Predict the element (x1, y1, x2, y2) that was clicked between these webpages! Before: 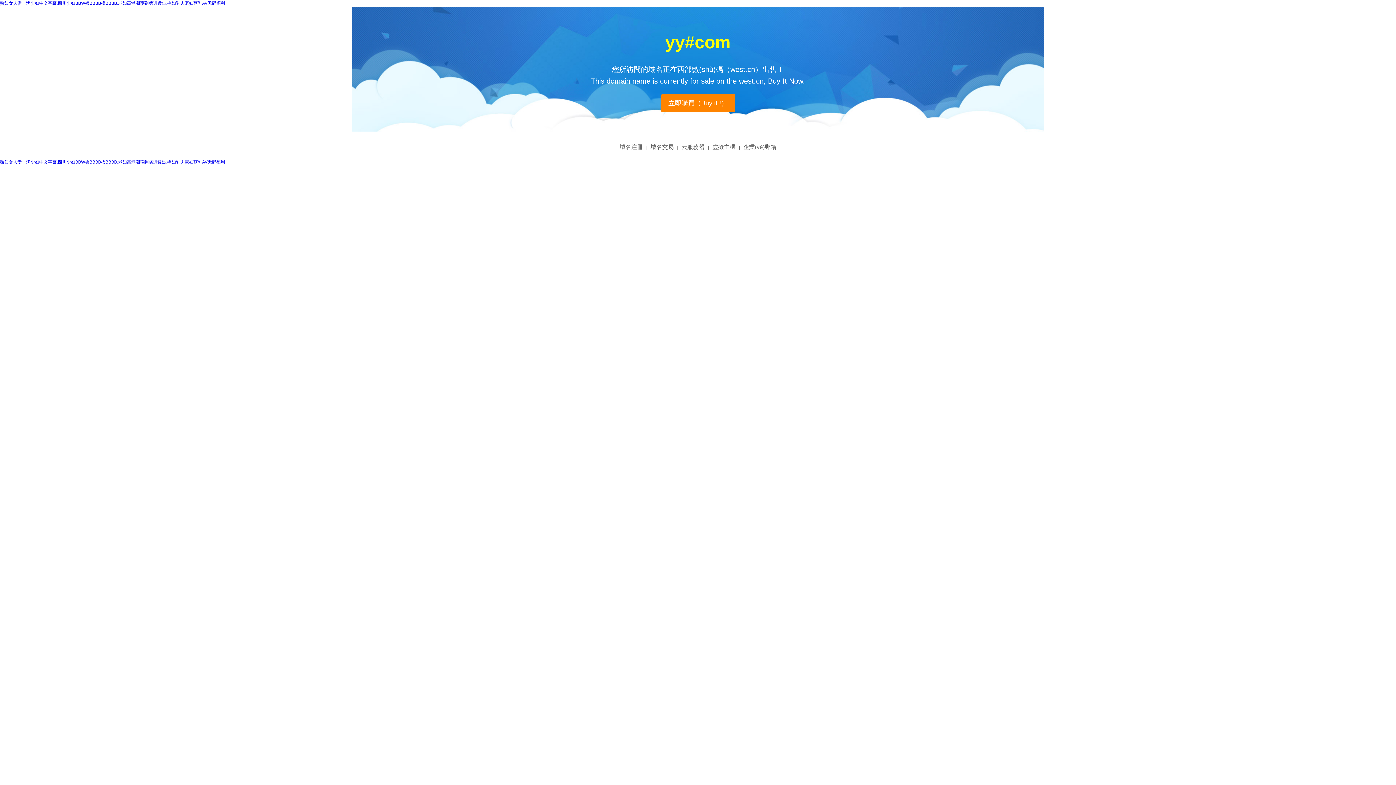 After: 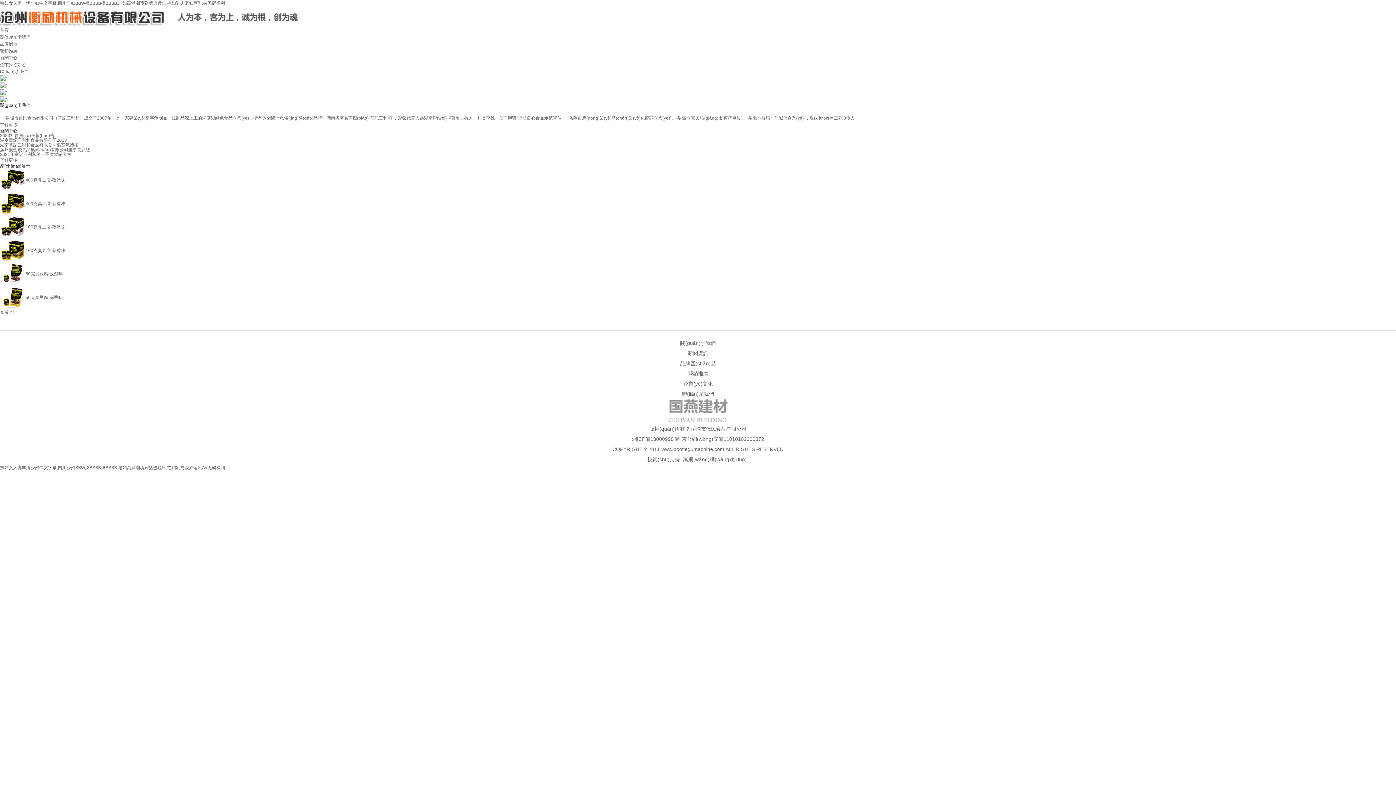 Action: bbox: (0, 159, 225, 164) label: 熟妇女人妻丰满少妇中文字幕,四川少妇BBW搡BBBB槡BBBB,老妇高潮潮喷到猛进猛出,艳妇乳肉豪妇荡乳AV无码福利